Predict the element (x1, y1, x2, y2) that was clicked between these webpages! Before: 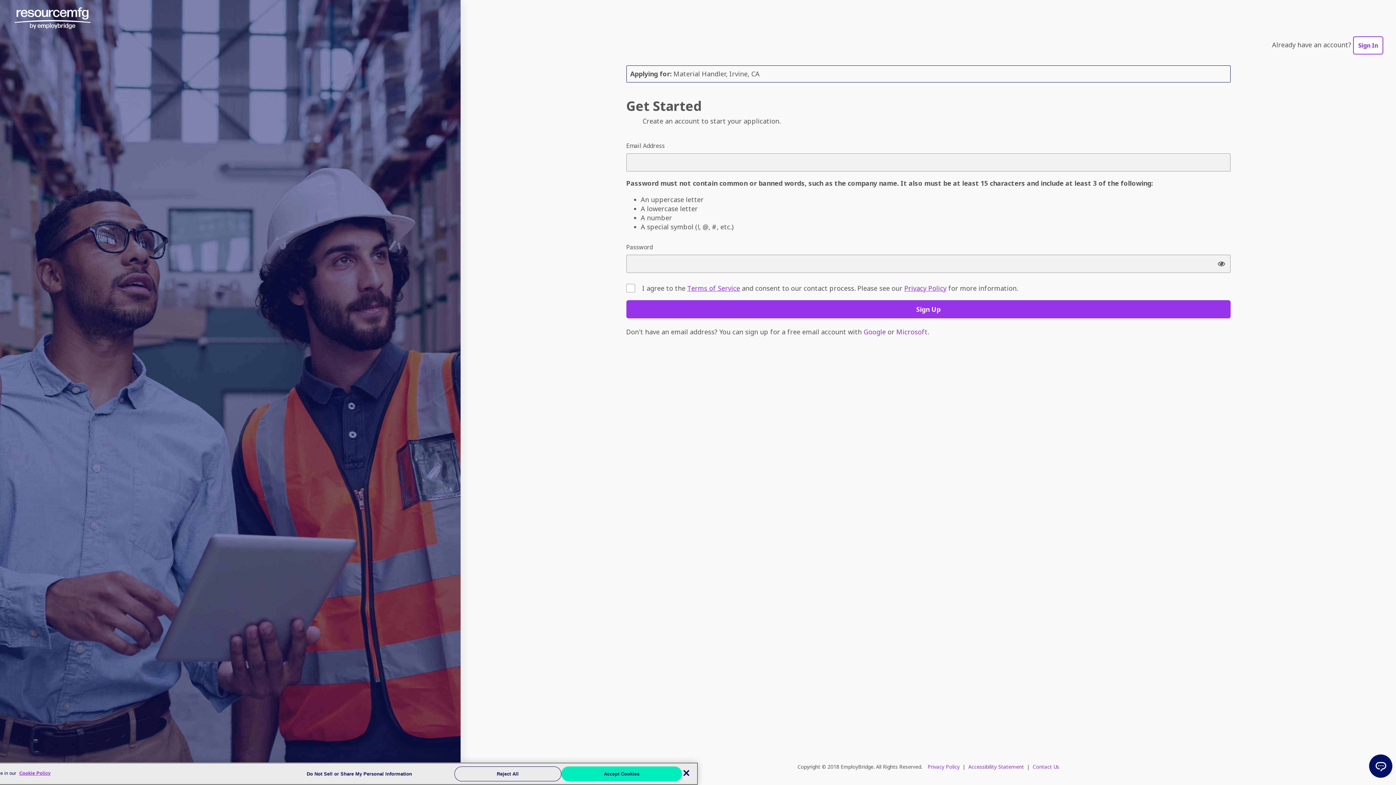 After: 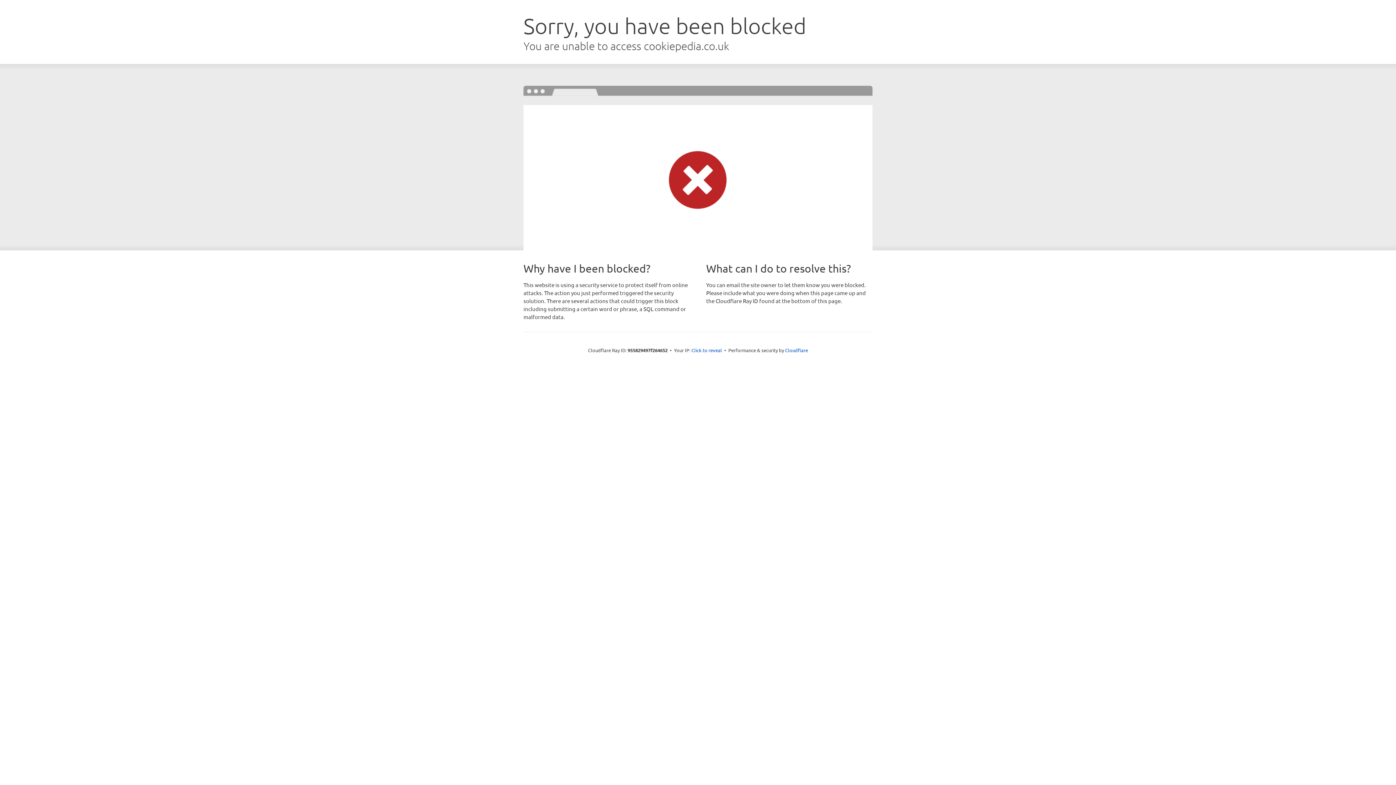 Action: bbox: (19, 770, 50, 776) label: More information about your privacy